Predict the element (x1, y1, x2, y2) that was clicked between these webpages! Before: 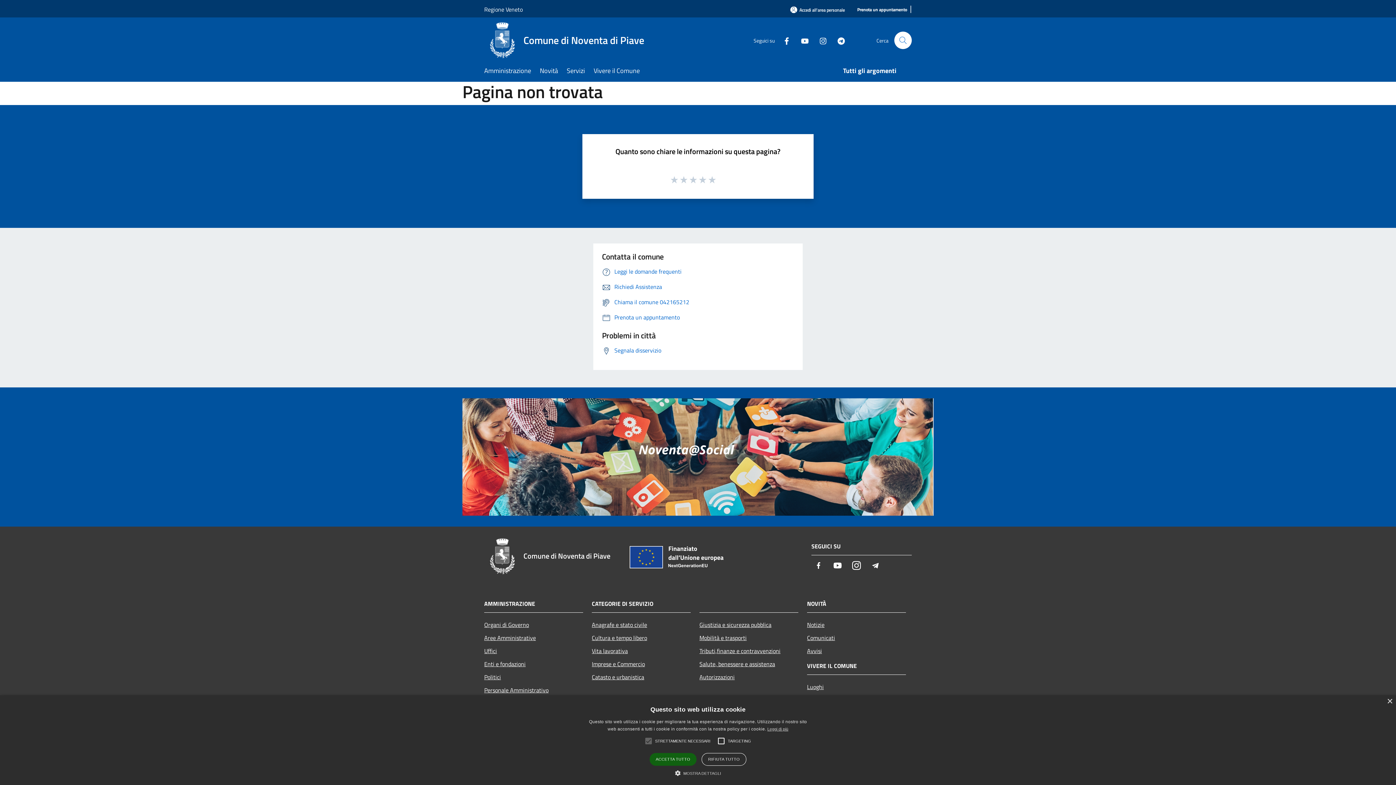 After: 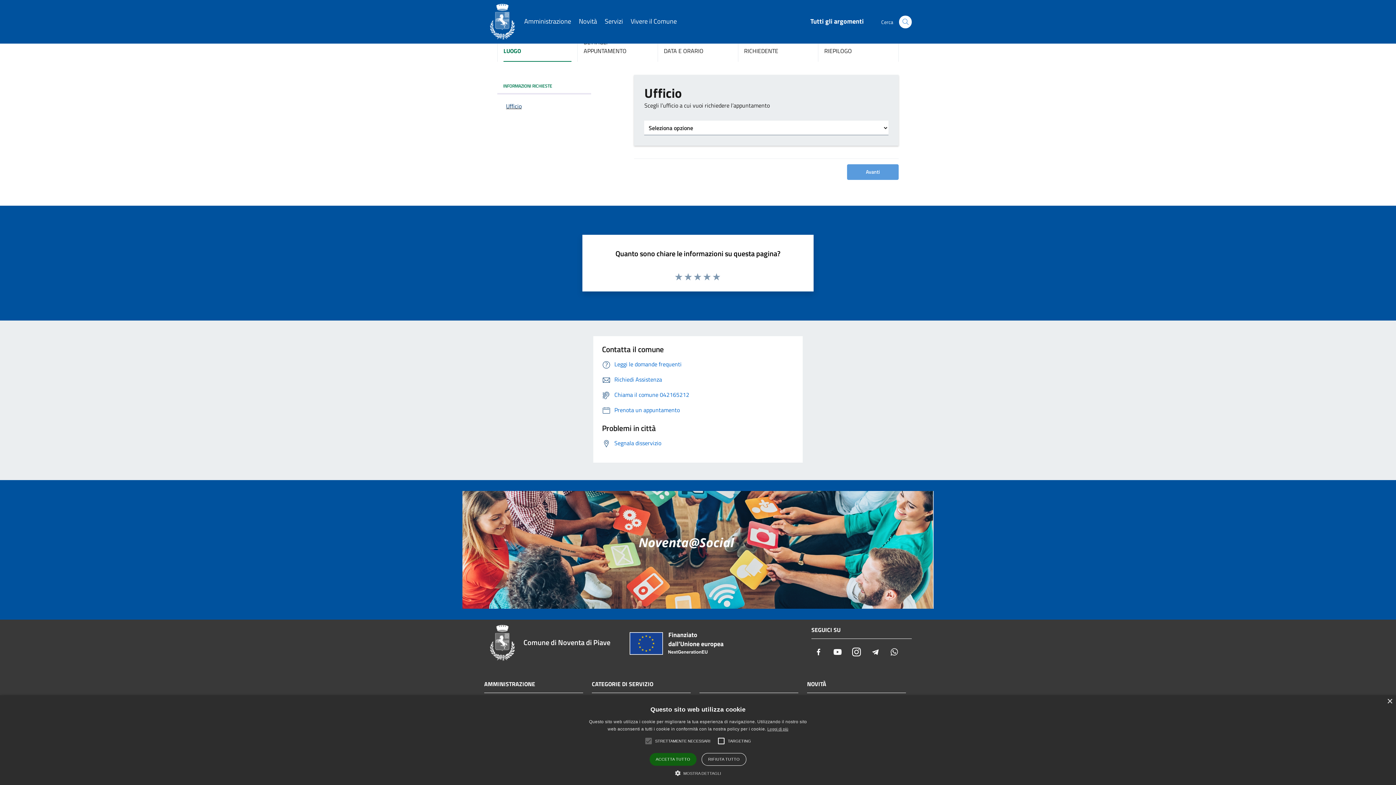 Action: label: Prenota un appuntamento bbox: (857, 6, 907, 13)